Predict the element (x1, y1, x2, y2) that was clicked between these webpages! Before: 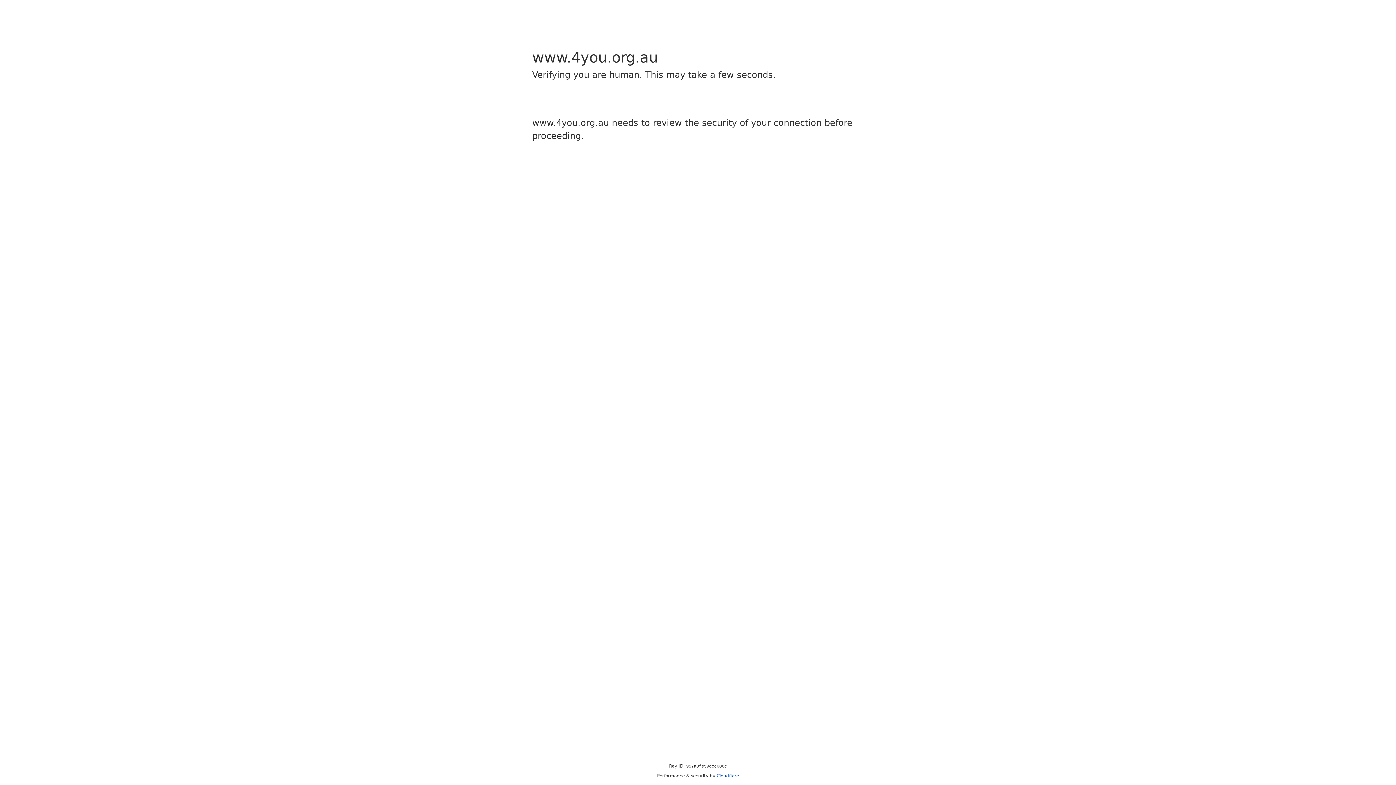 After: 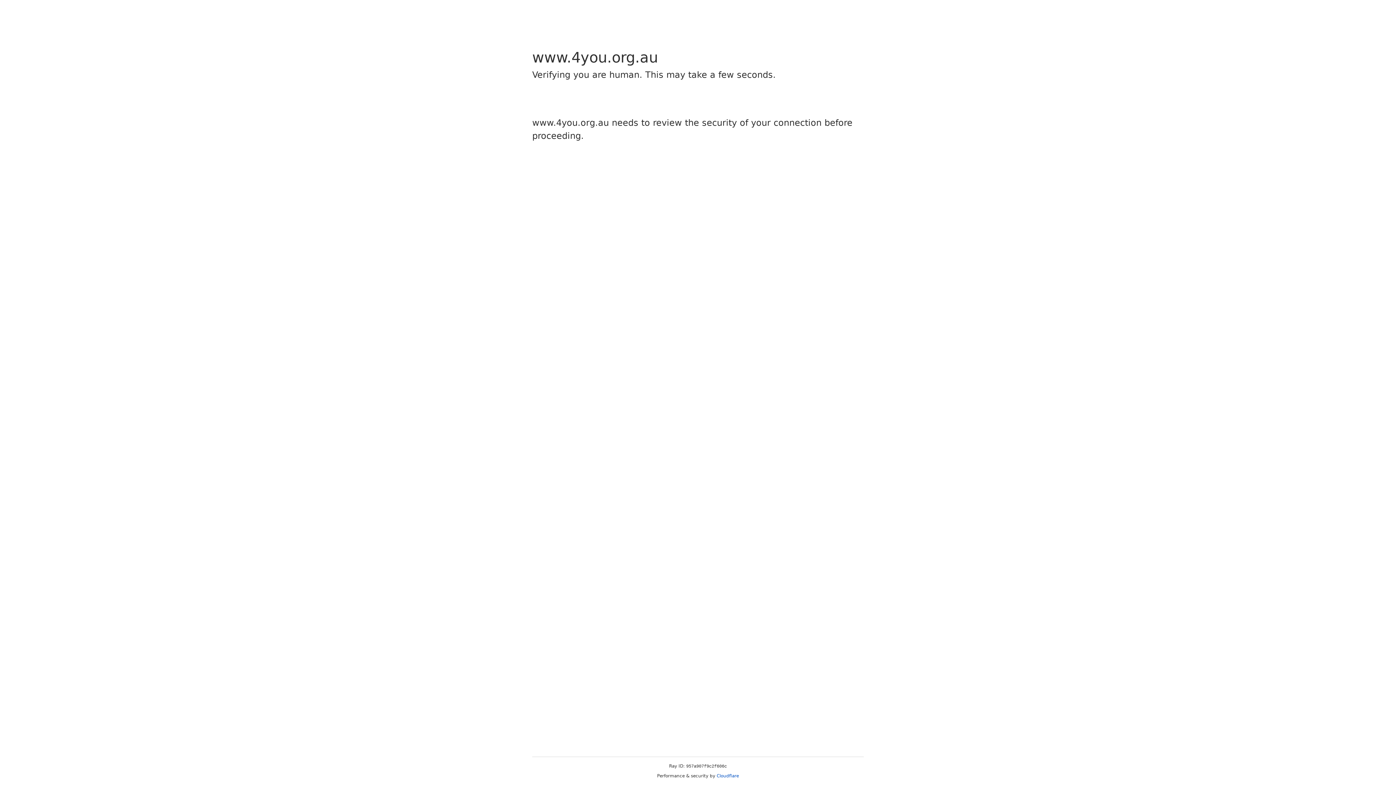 Action: bbox: (716, 773, 739, 778) label: Cloudflare